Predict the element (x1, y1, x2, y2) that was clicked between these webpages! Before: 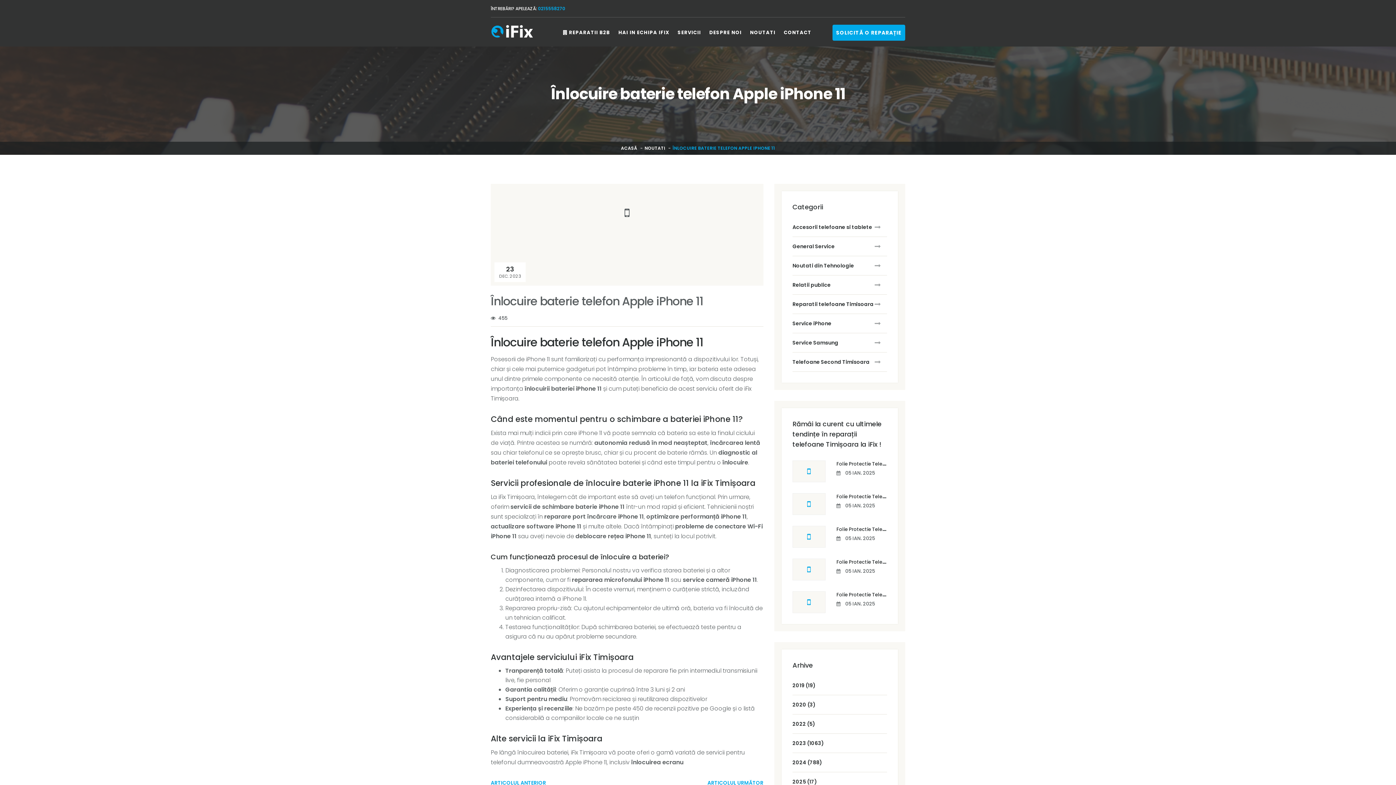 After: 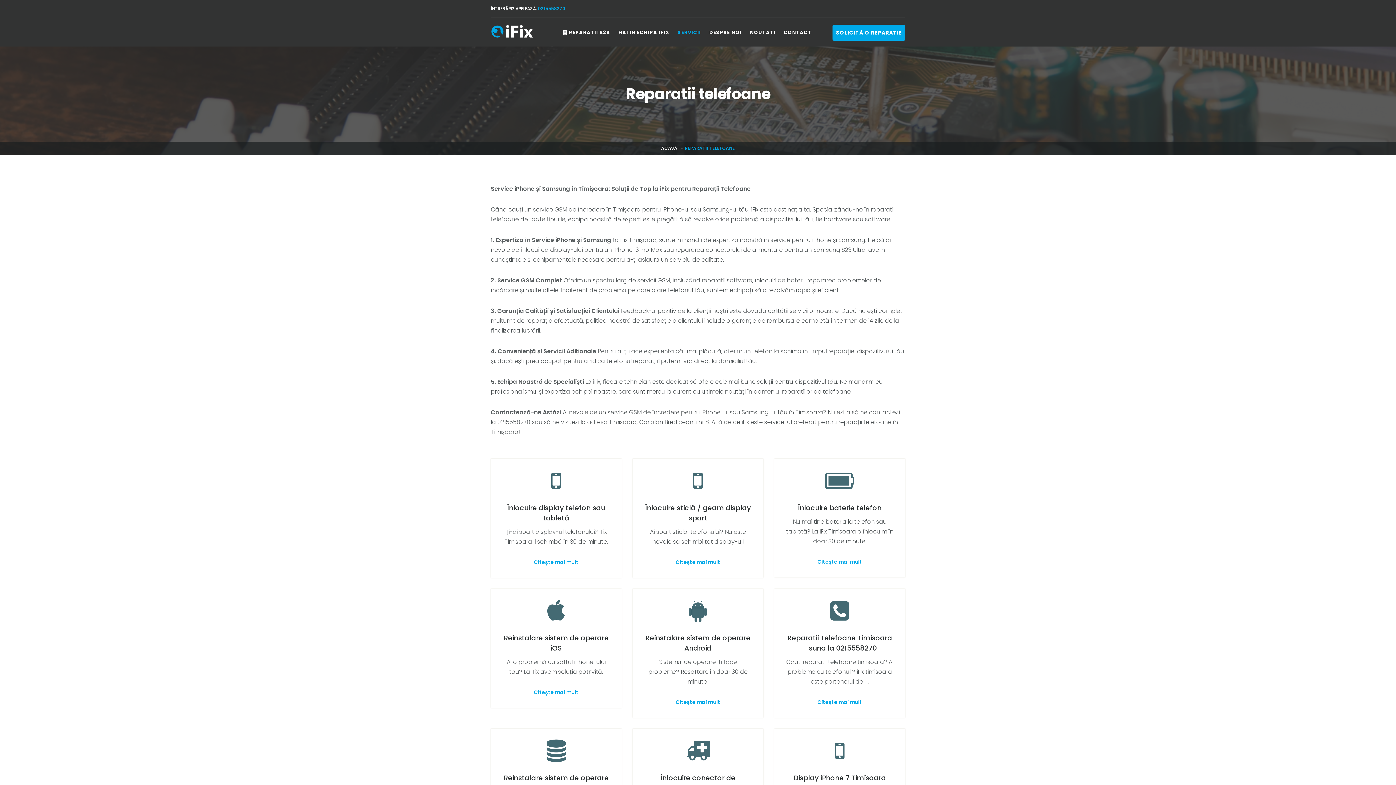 Action: label: SERVICII bbox: (676, 26, 702, 38)